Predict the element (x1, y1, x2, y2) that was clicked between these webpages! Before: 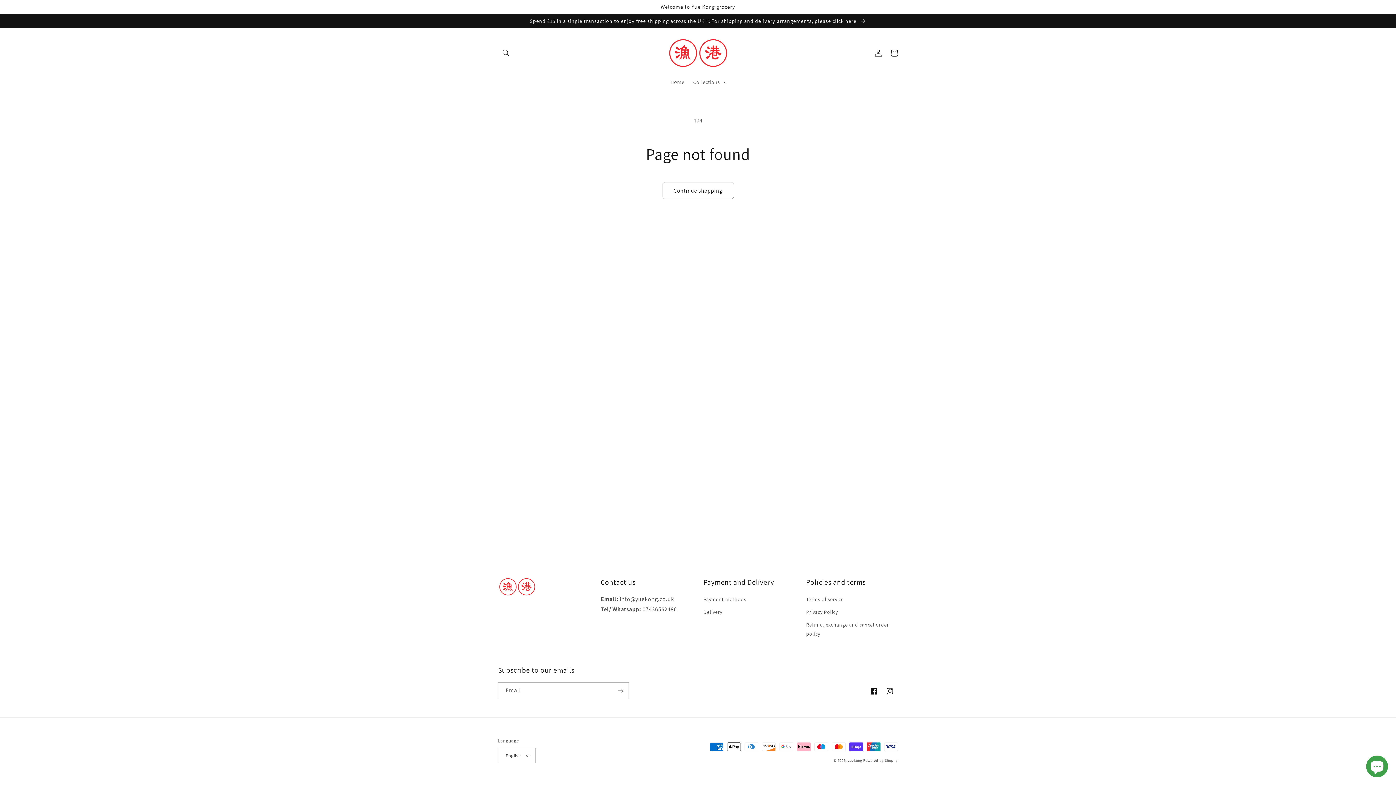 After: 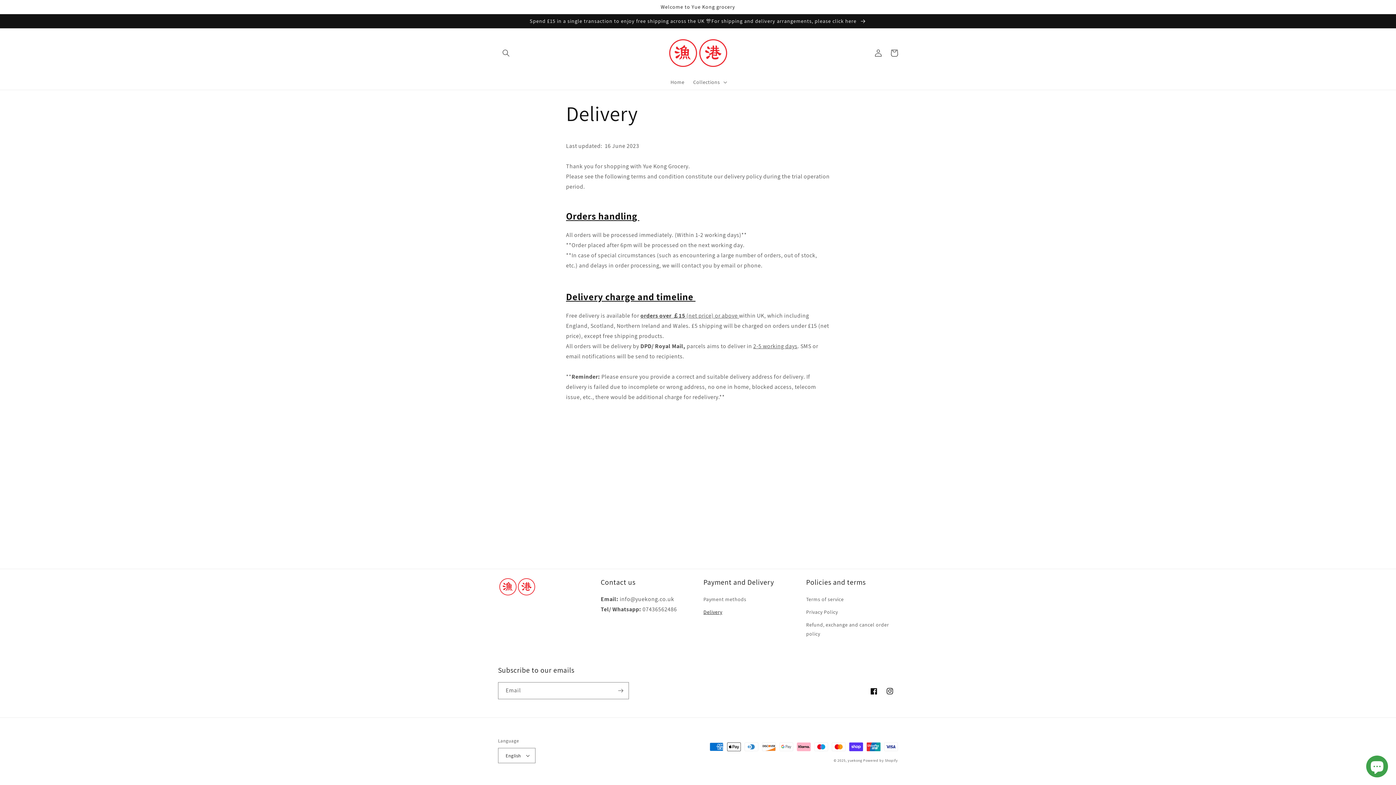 Action: label: Delivery bbox: (703, 606, 722, 618)